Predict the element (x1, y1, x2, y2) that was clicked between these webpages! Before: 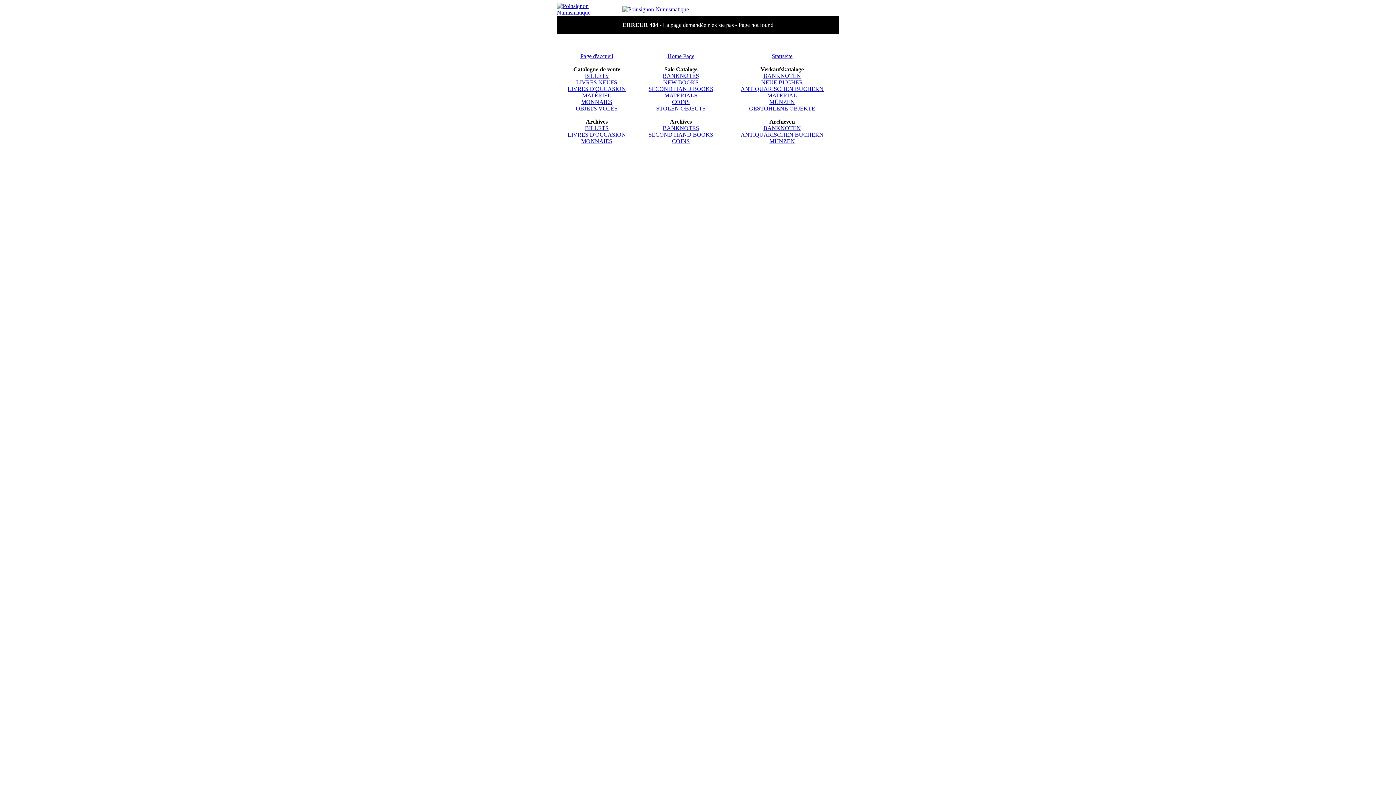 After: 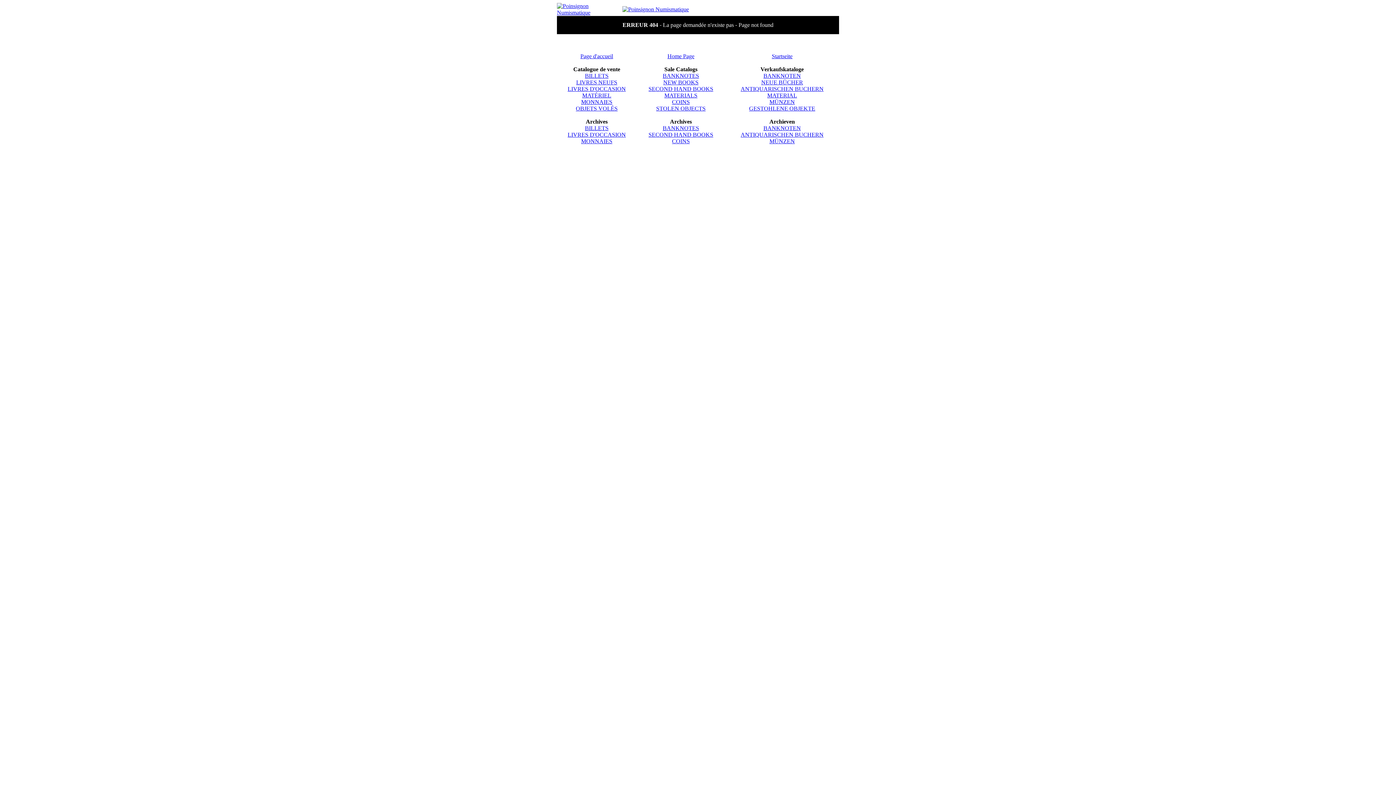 Action: label: NEW BOOKS bbox: (663, 79, 698, 85)